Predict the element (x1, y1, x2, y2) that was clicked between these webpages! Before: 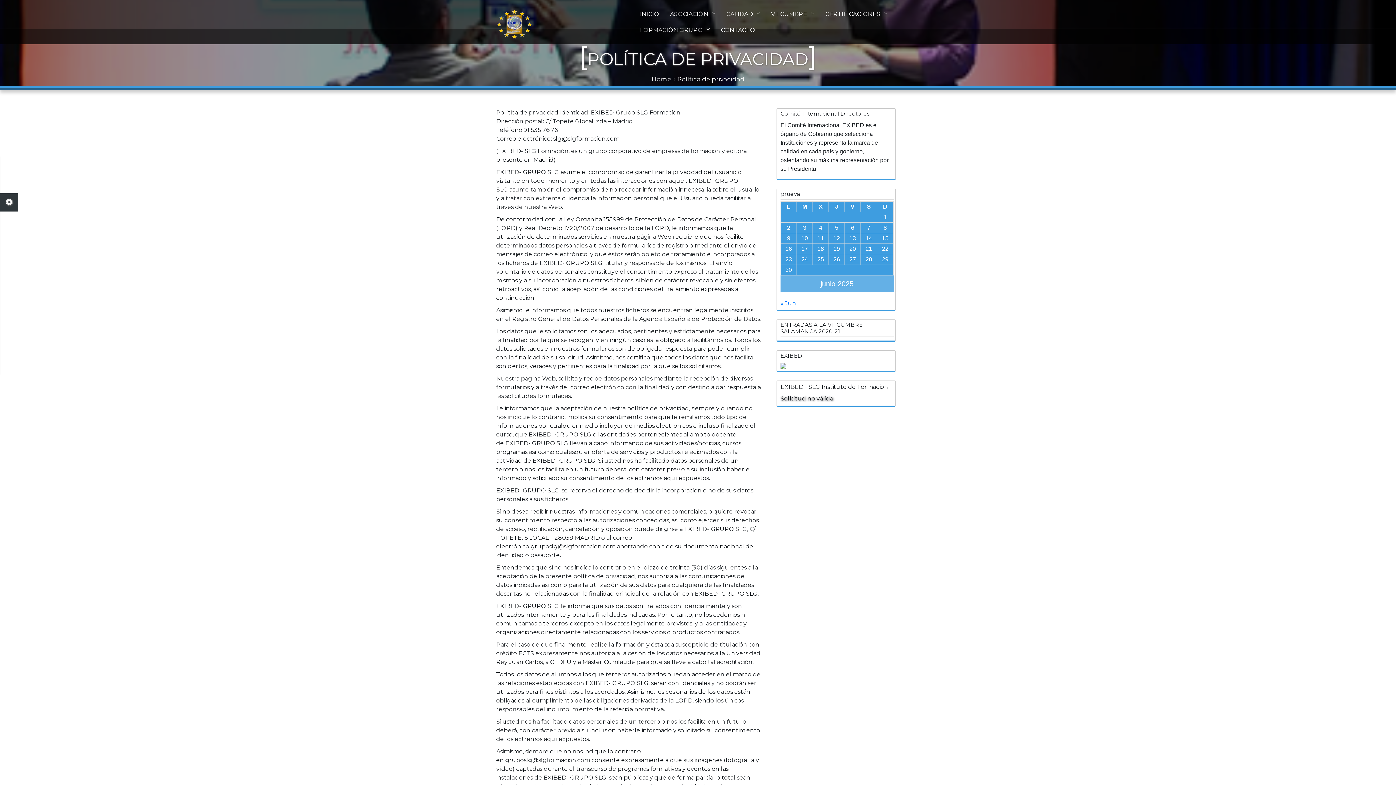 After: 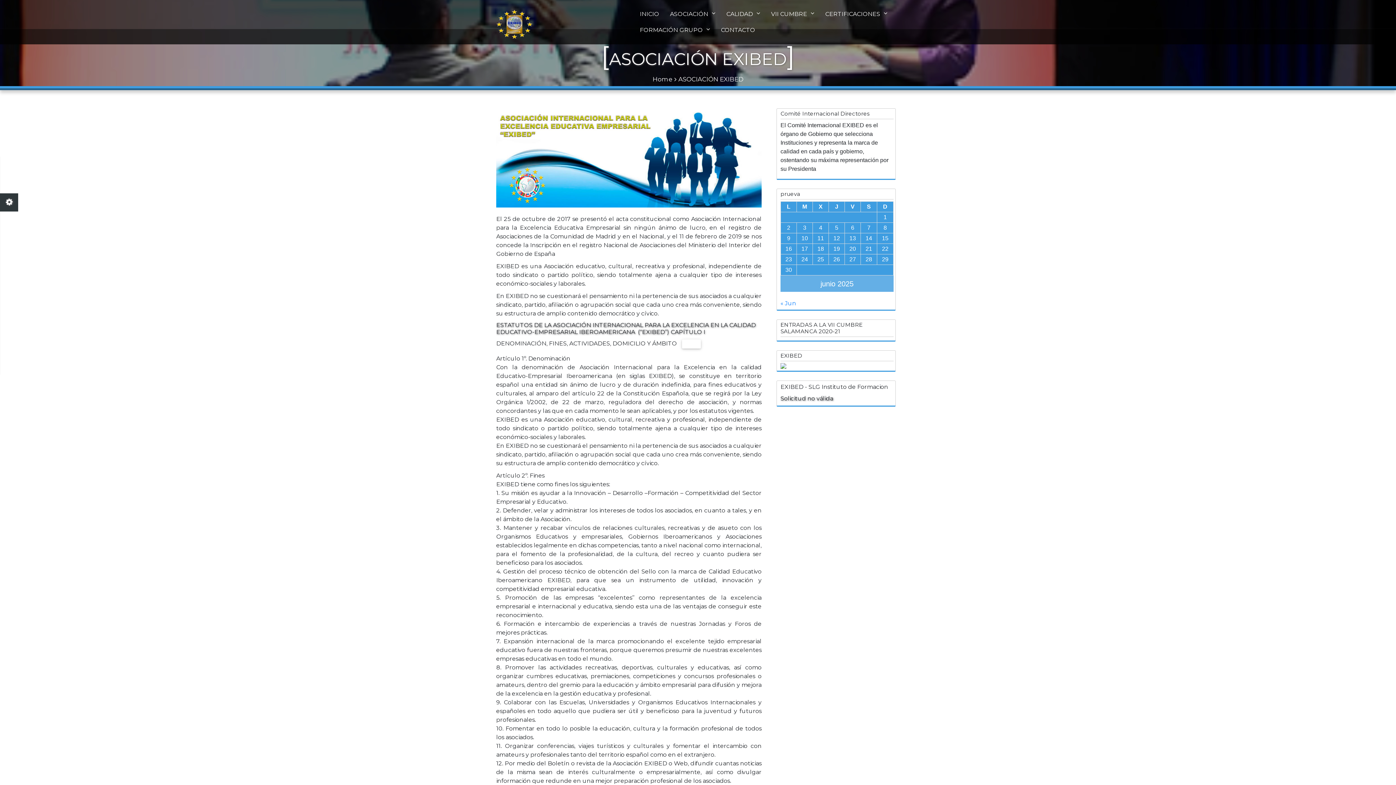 Action: bbox: (664, 6, 721, 22) label: ASOCIACIÓN